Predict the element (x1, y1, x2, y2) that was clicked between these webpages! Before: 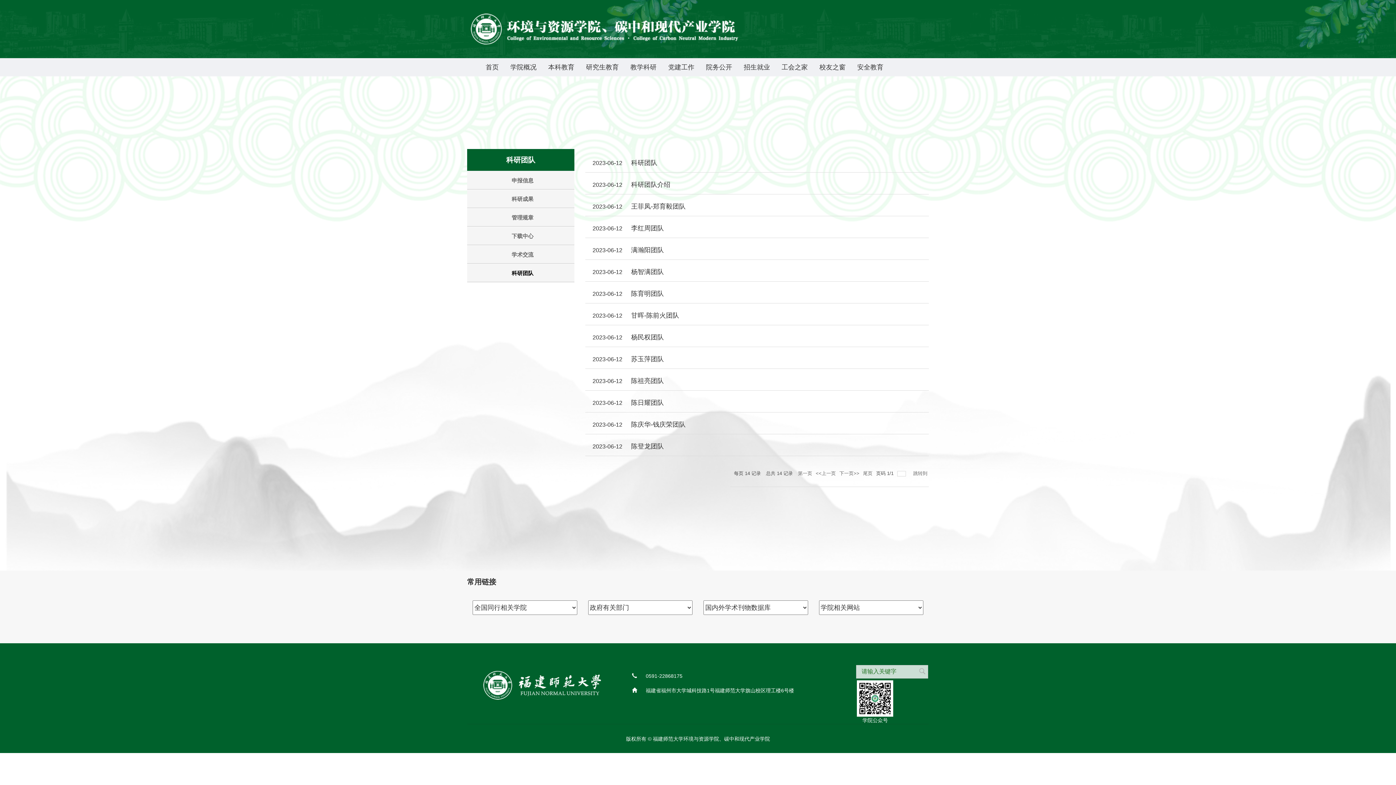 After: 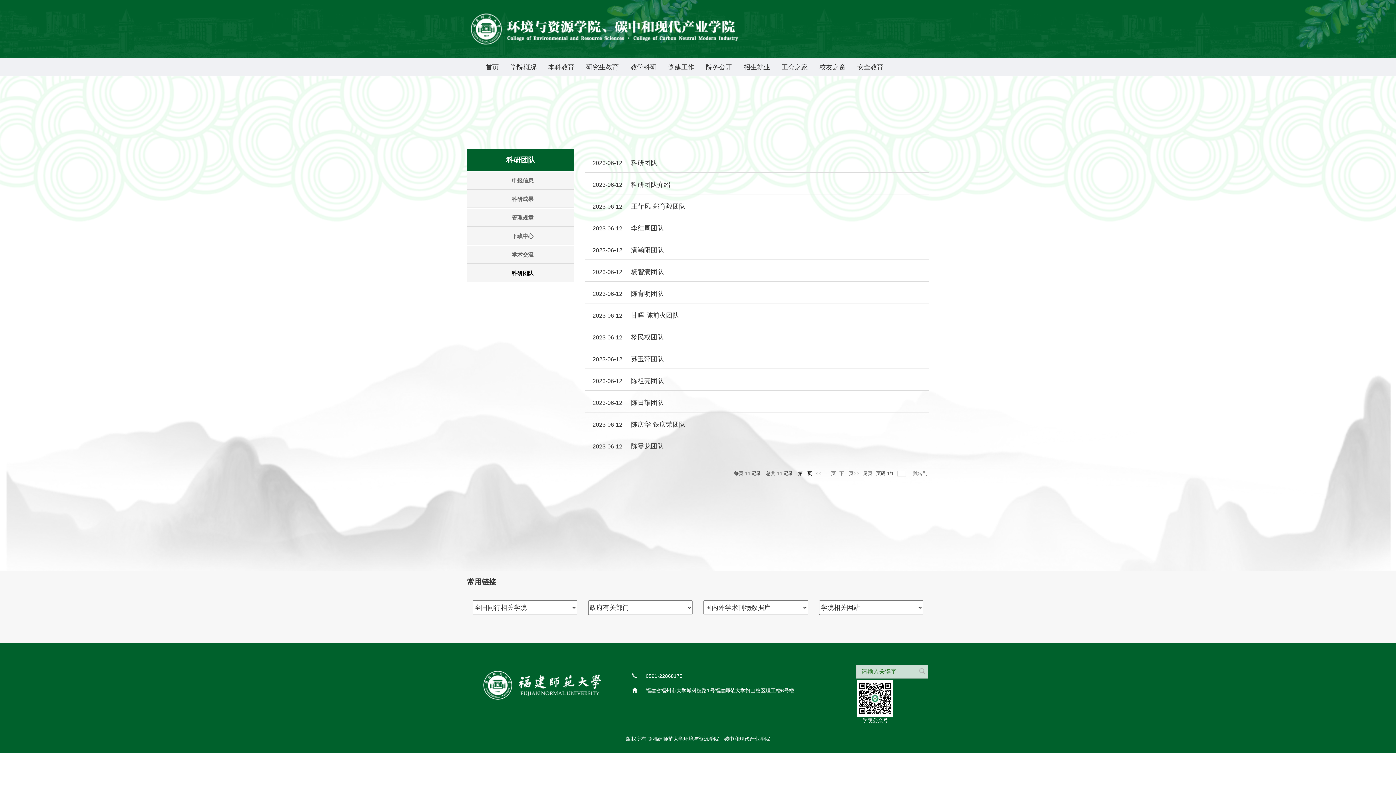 Action: bbox: (798, 469, 812, 478) label: 第一页